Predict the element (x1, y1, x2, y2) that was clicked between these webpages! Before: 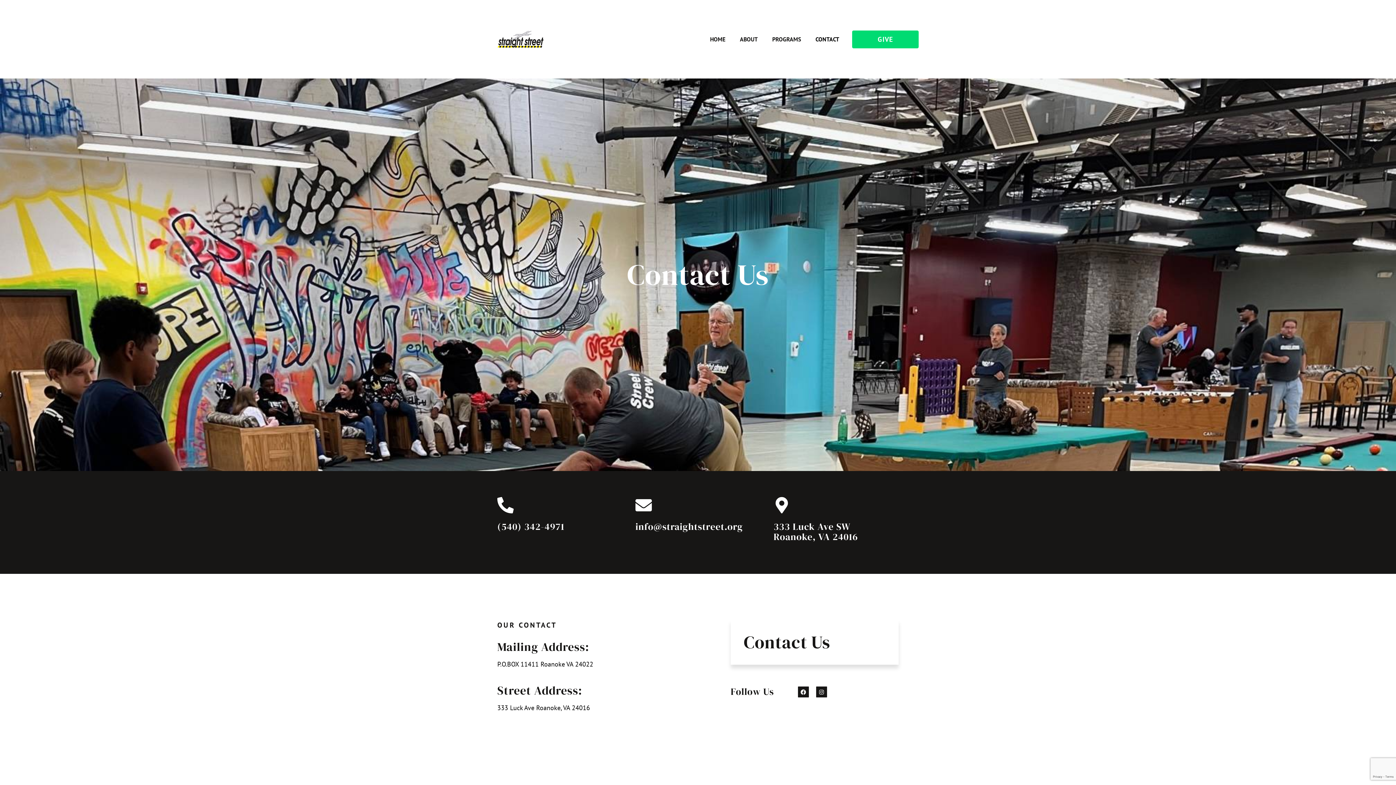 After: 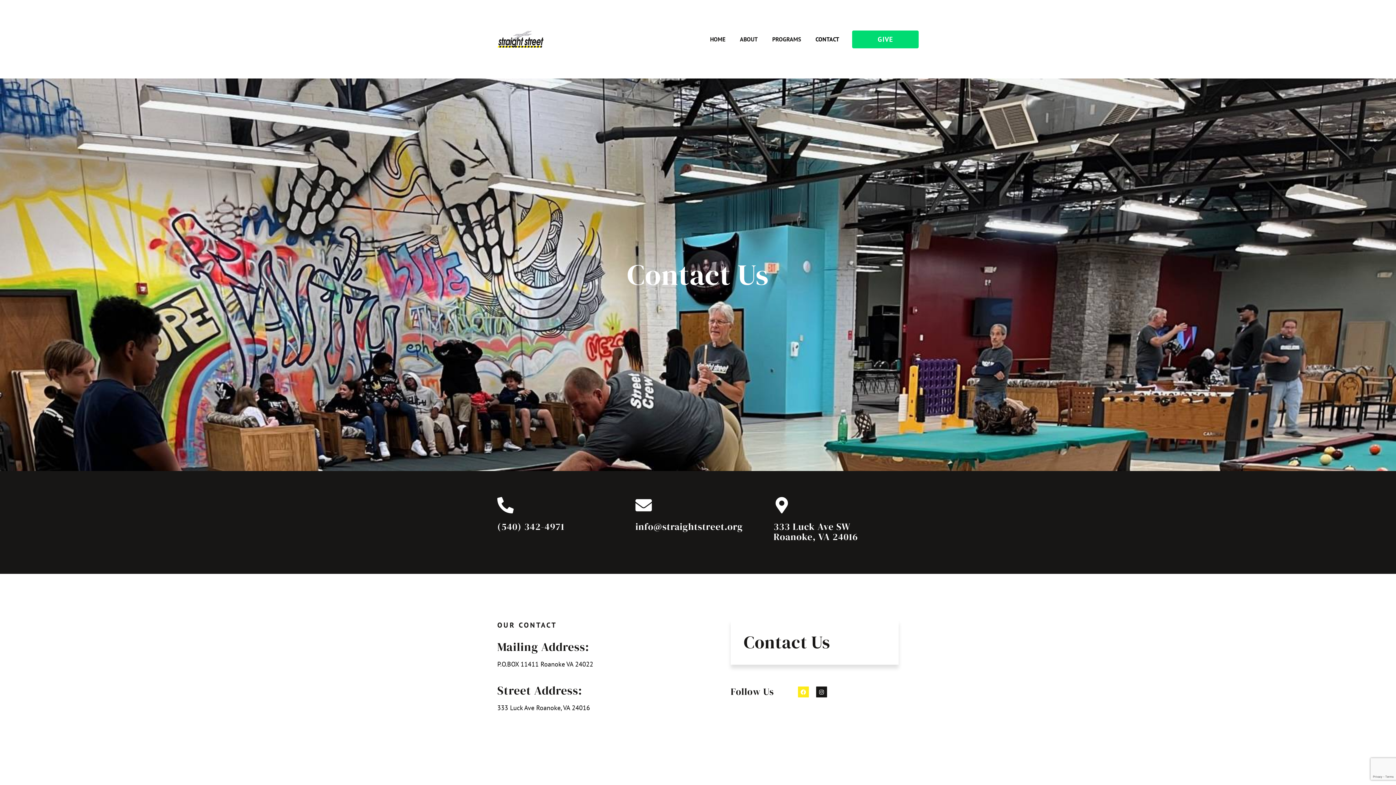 Action: label: Facebook bbox: (798, 686, 809, 697)